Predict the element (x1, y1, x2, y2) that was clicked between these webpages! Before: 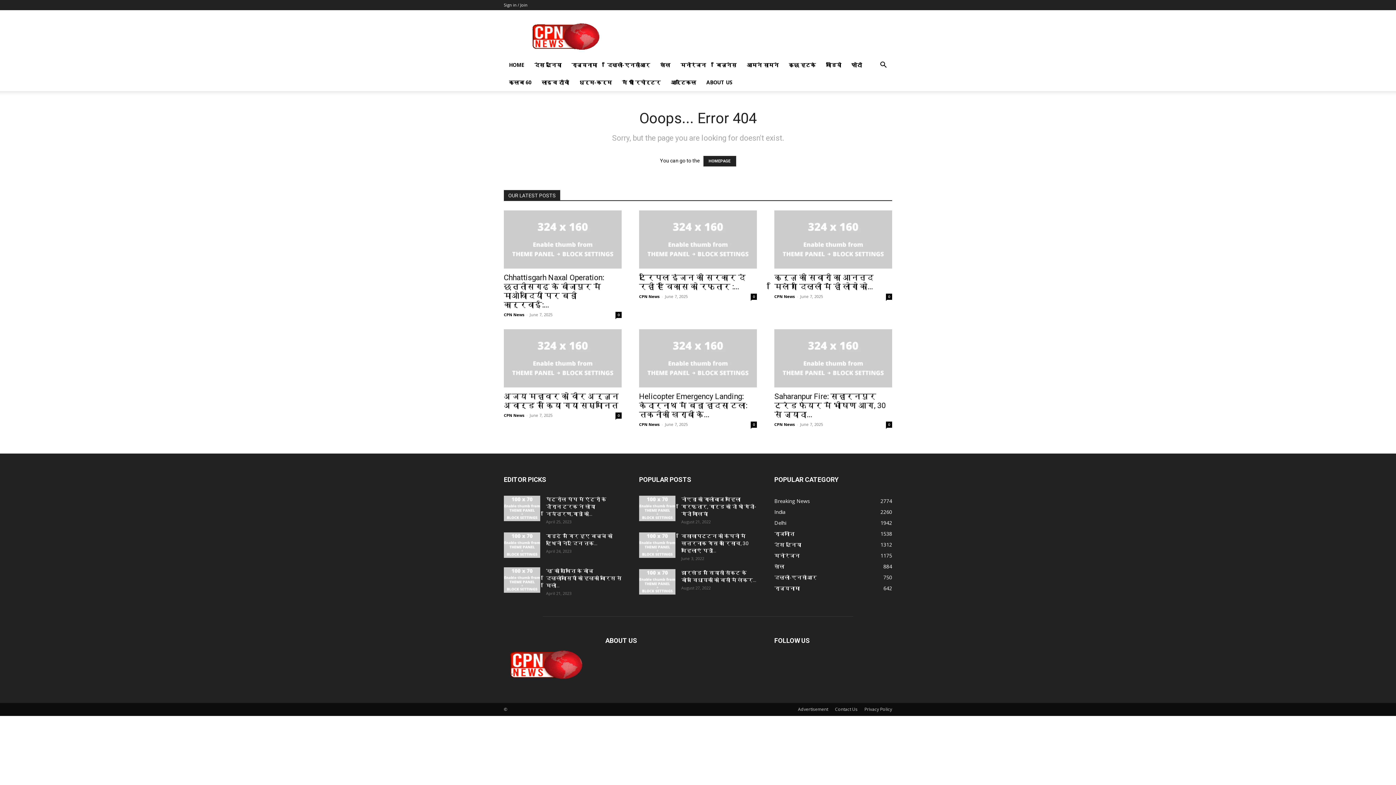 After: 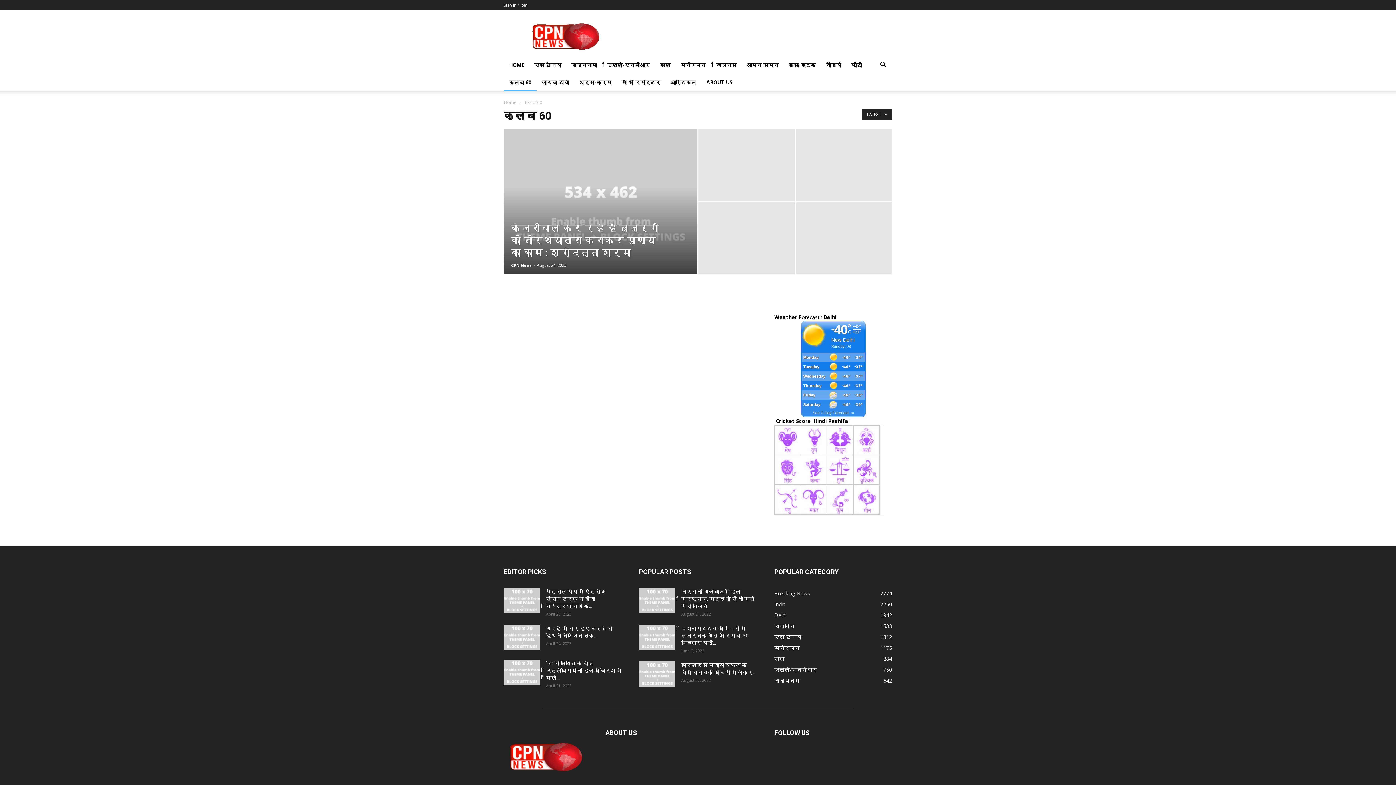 Action: label: क्लब 60 bbox: (504, 73, 536, 91)